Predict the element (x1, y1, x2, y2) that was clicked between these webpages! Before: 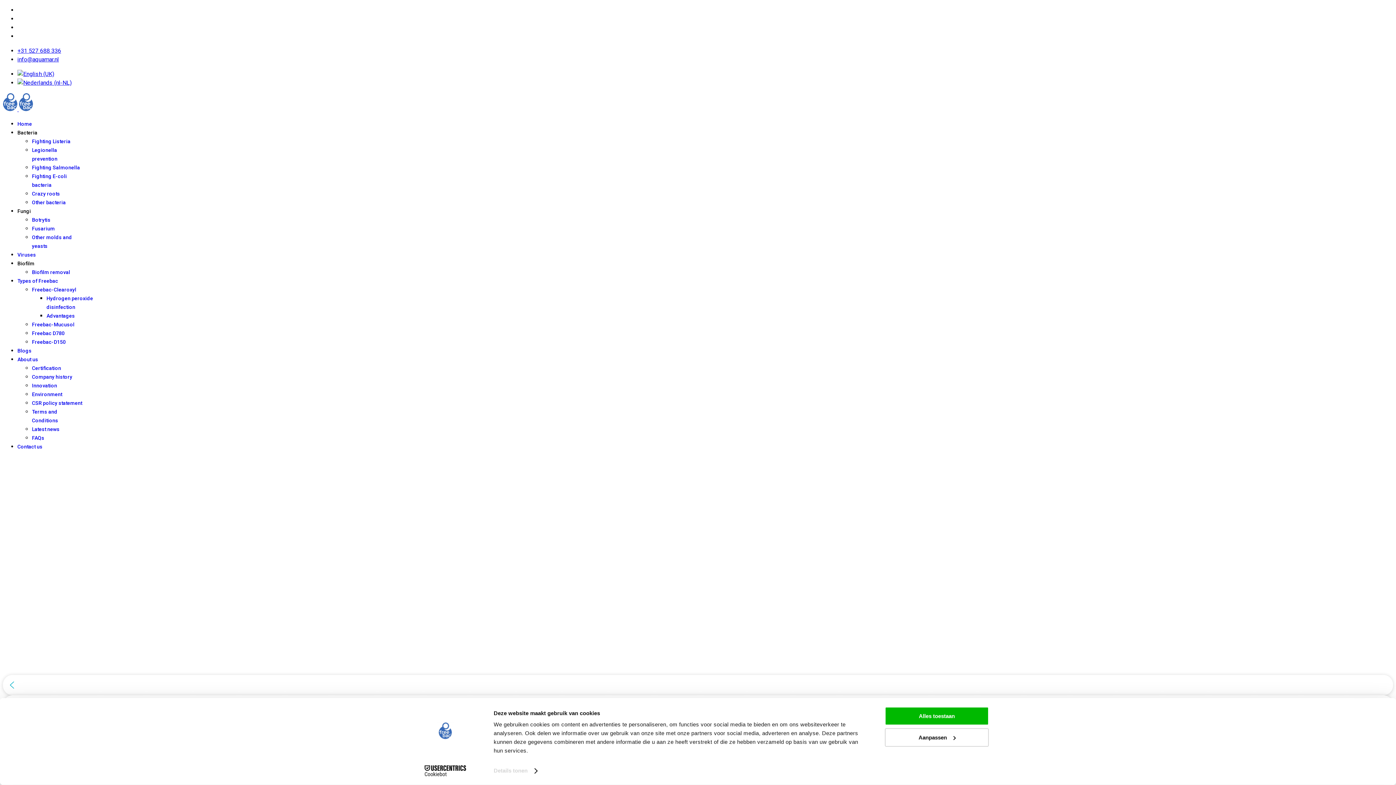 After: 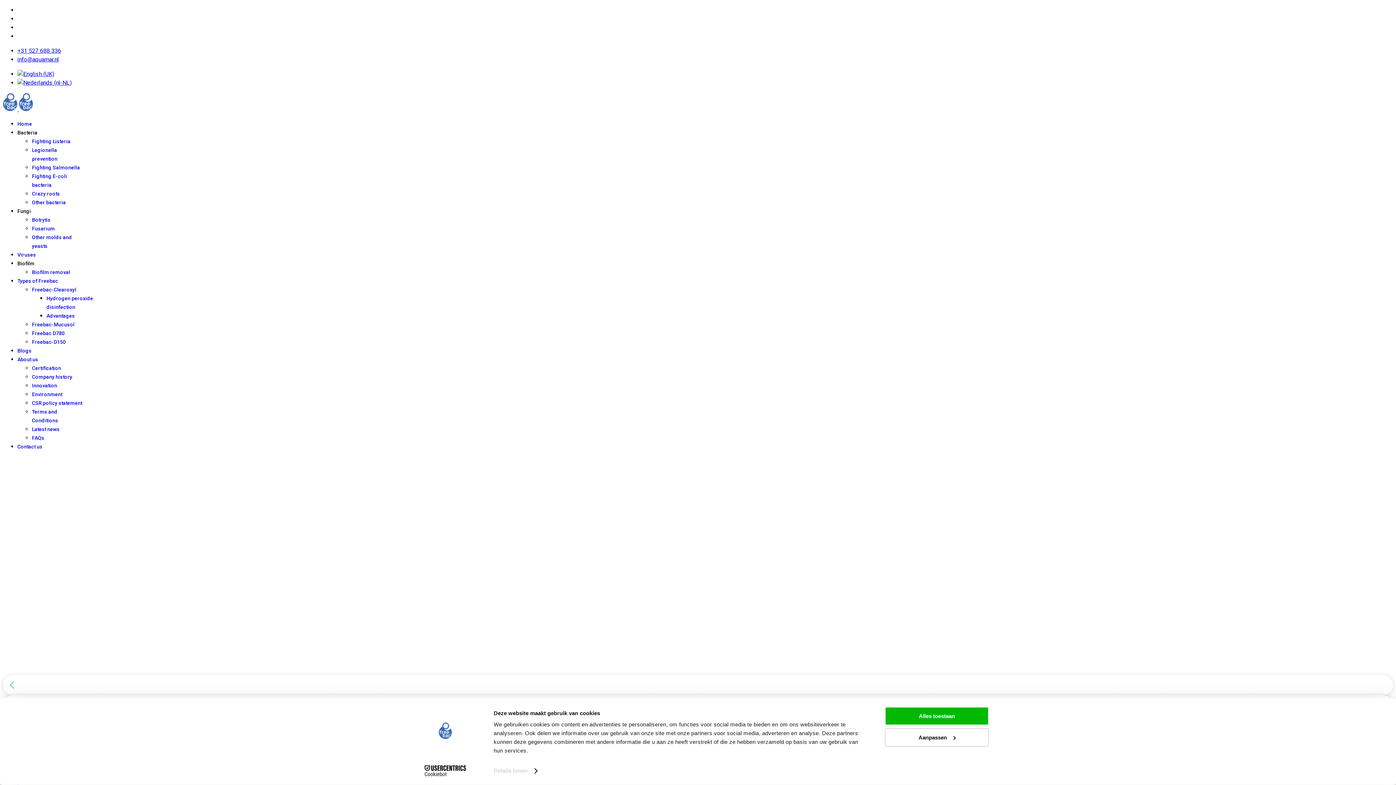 Action: label: Botrytis bbox: (32, 217, 50, 222)